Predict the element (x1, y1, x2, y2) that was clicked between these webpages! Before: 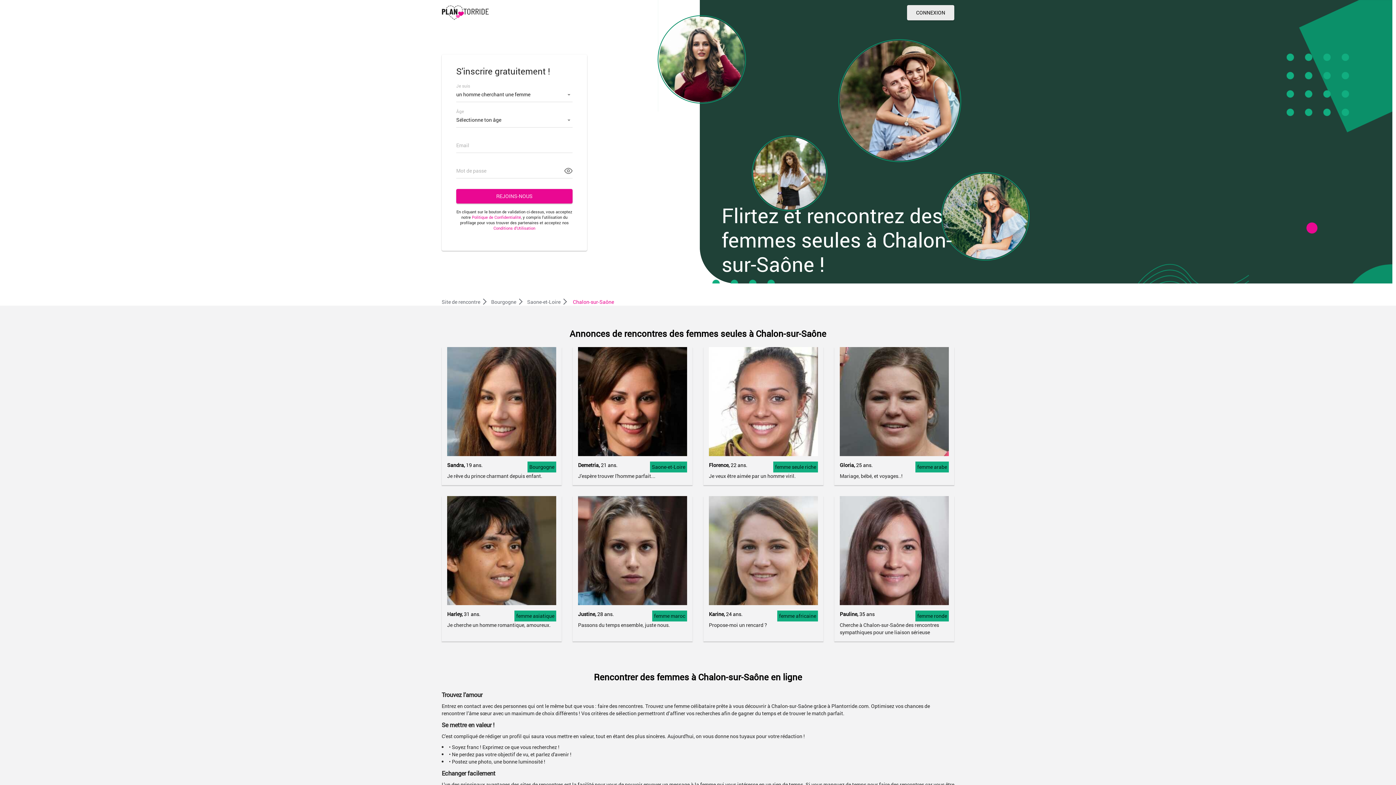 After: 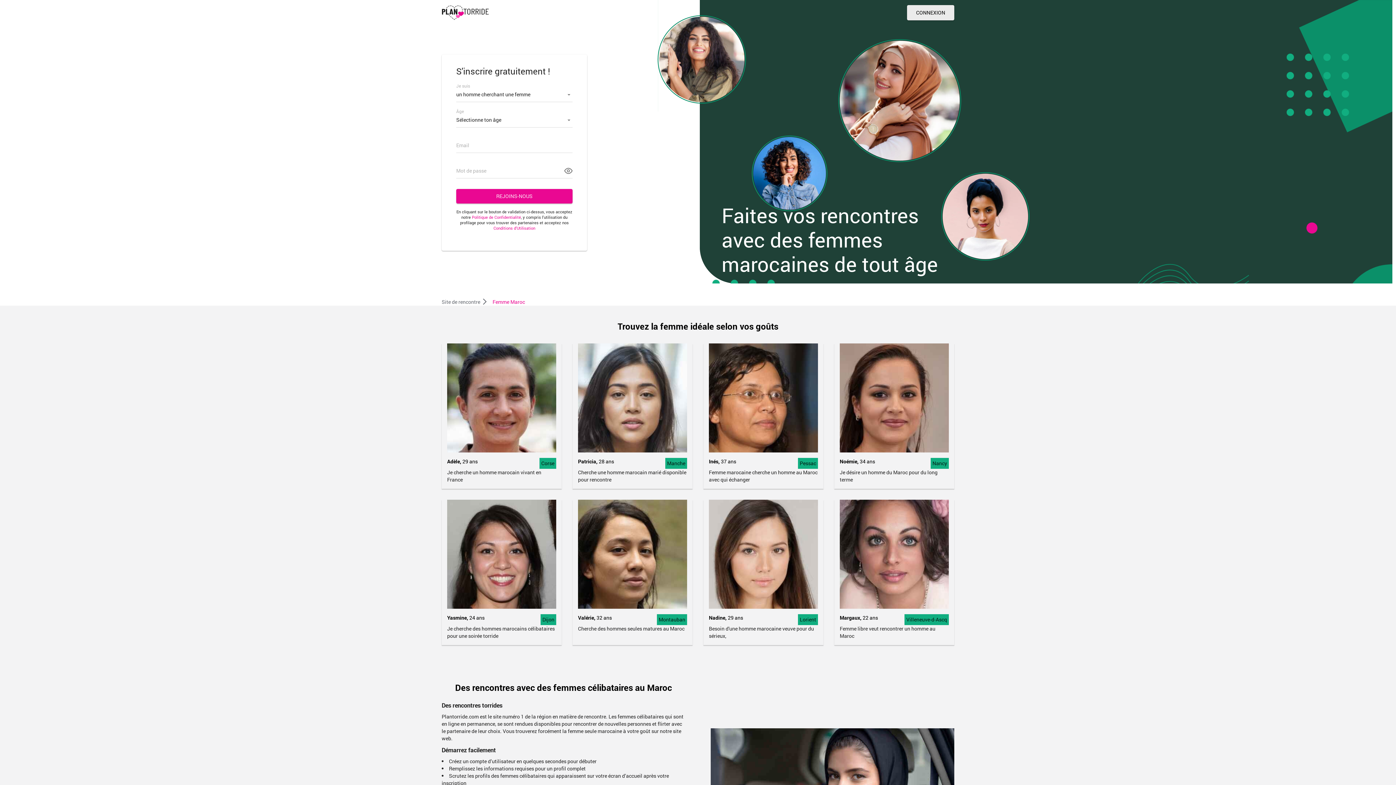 Action: bbox: (652, 610, 687, 621) label: femme maroc